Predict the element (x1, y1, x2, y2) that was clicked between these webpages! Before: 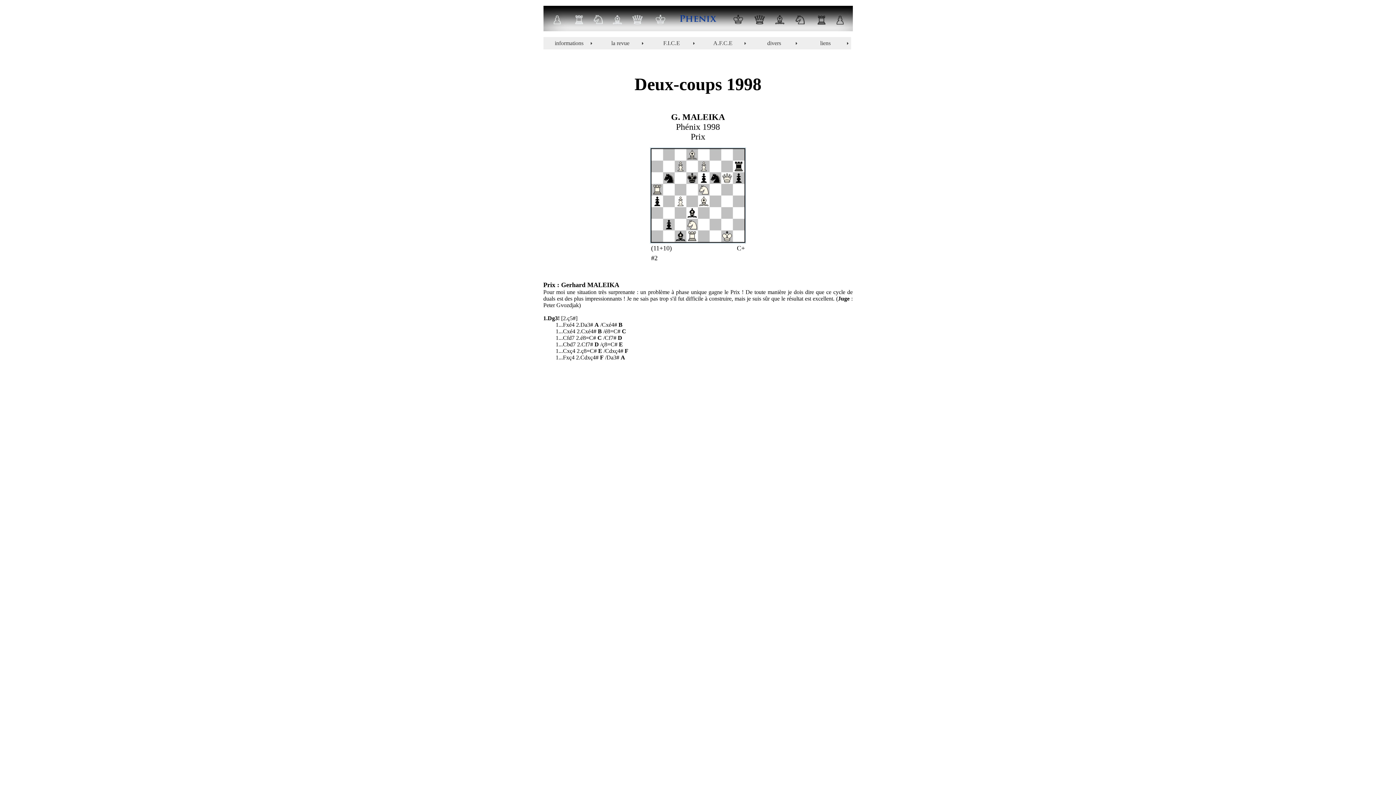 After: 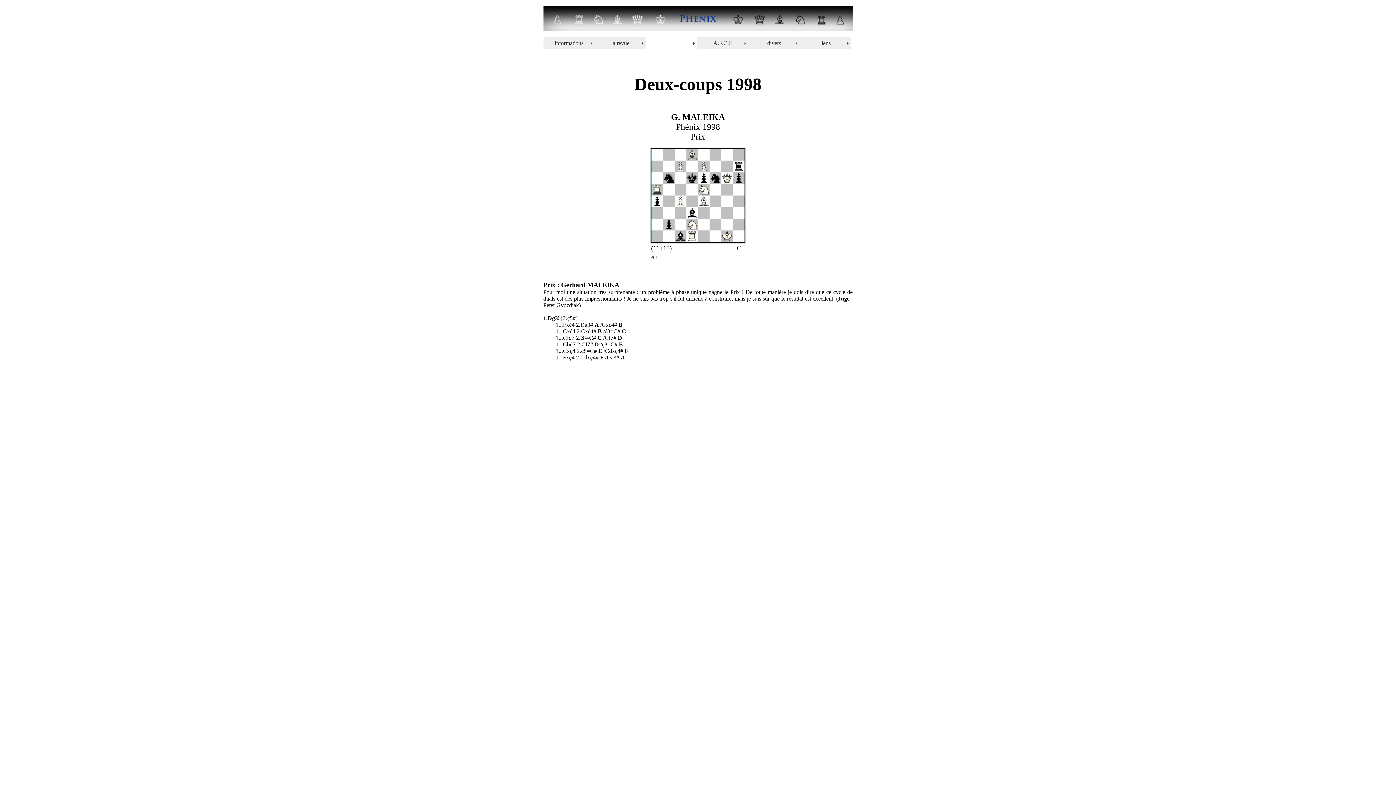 Action: label: F.I.C.E bbox: (646, 37, 697, 49)